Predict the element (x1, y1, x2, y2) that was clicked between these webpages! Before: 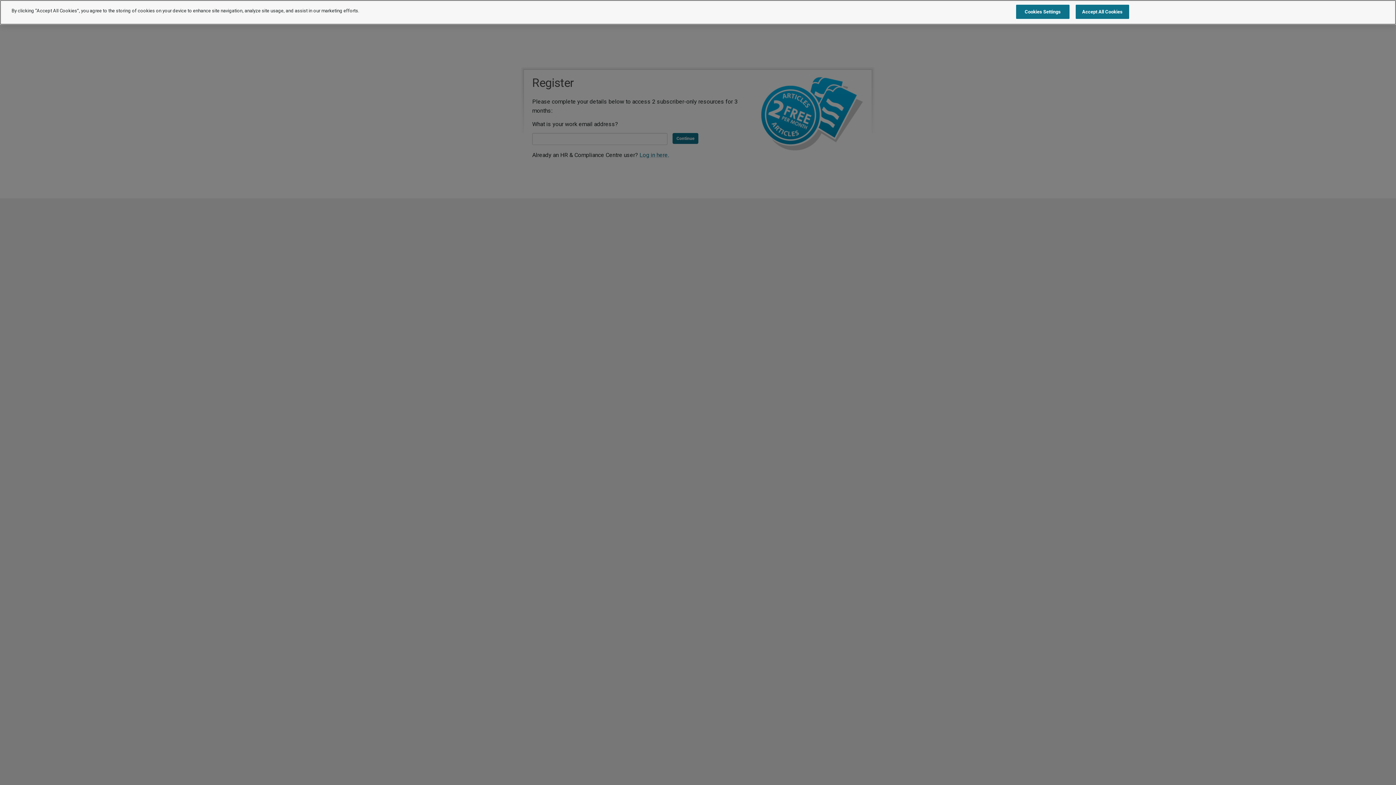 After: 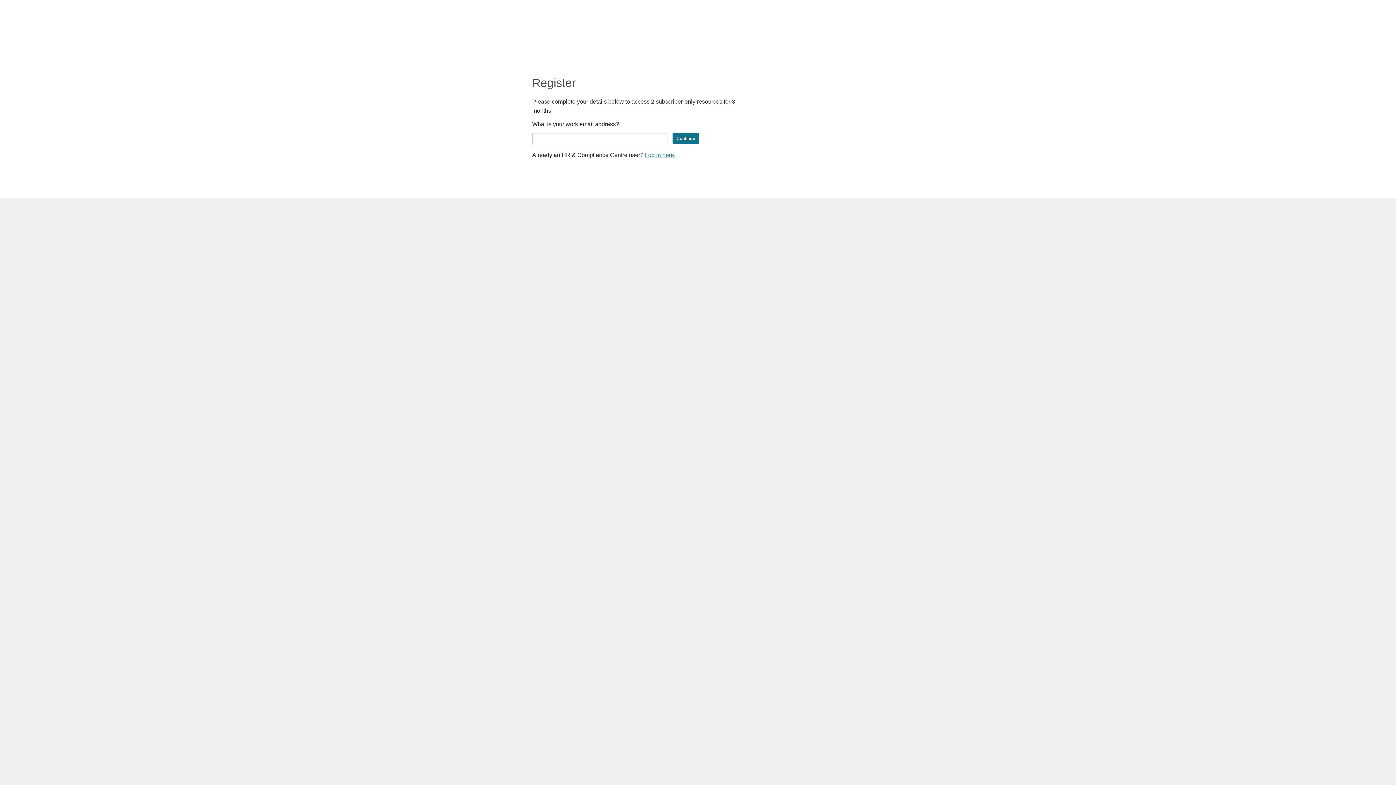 Action: label: Accept All Cookies bbox: (1075, 4, 1129, 18)